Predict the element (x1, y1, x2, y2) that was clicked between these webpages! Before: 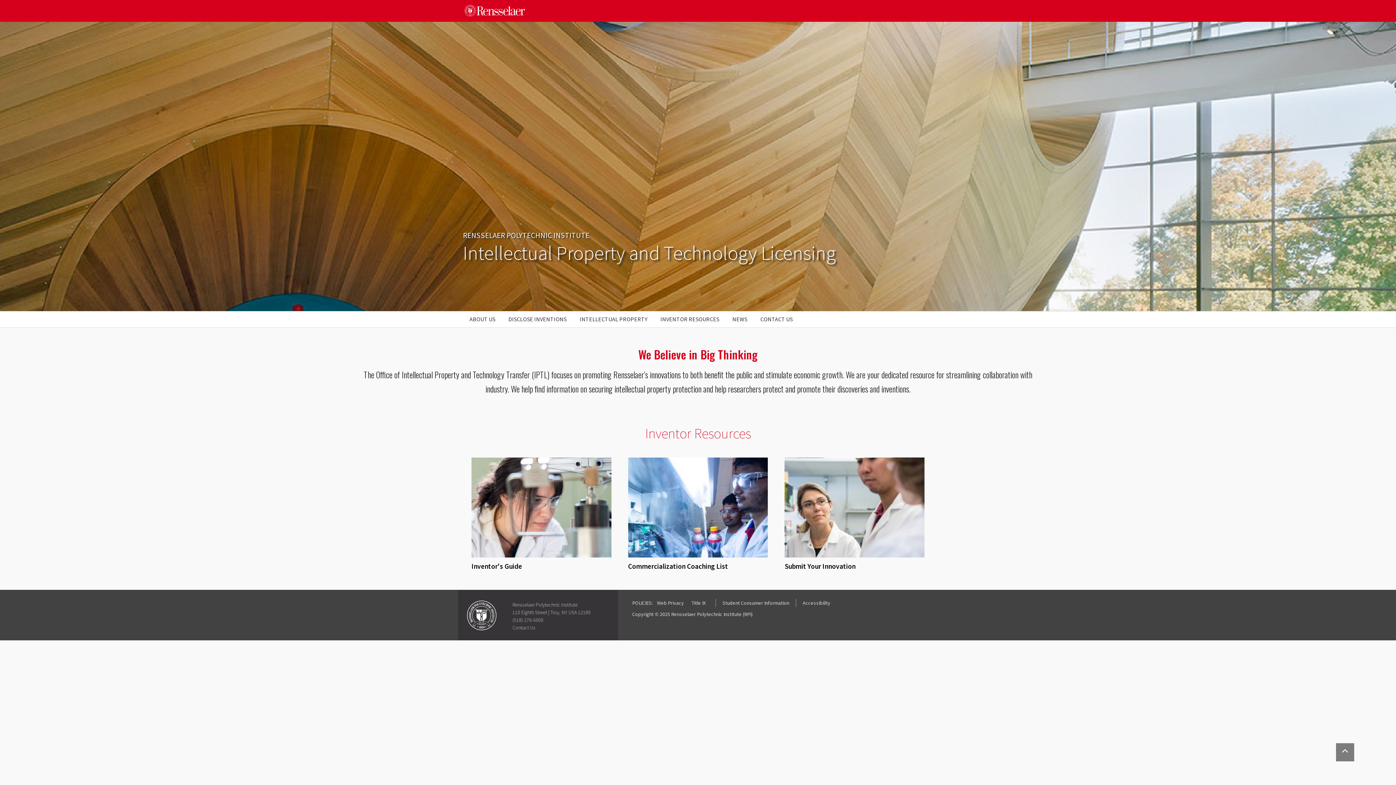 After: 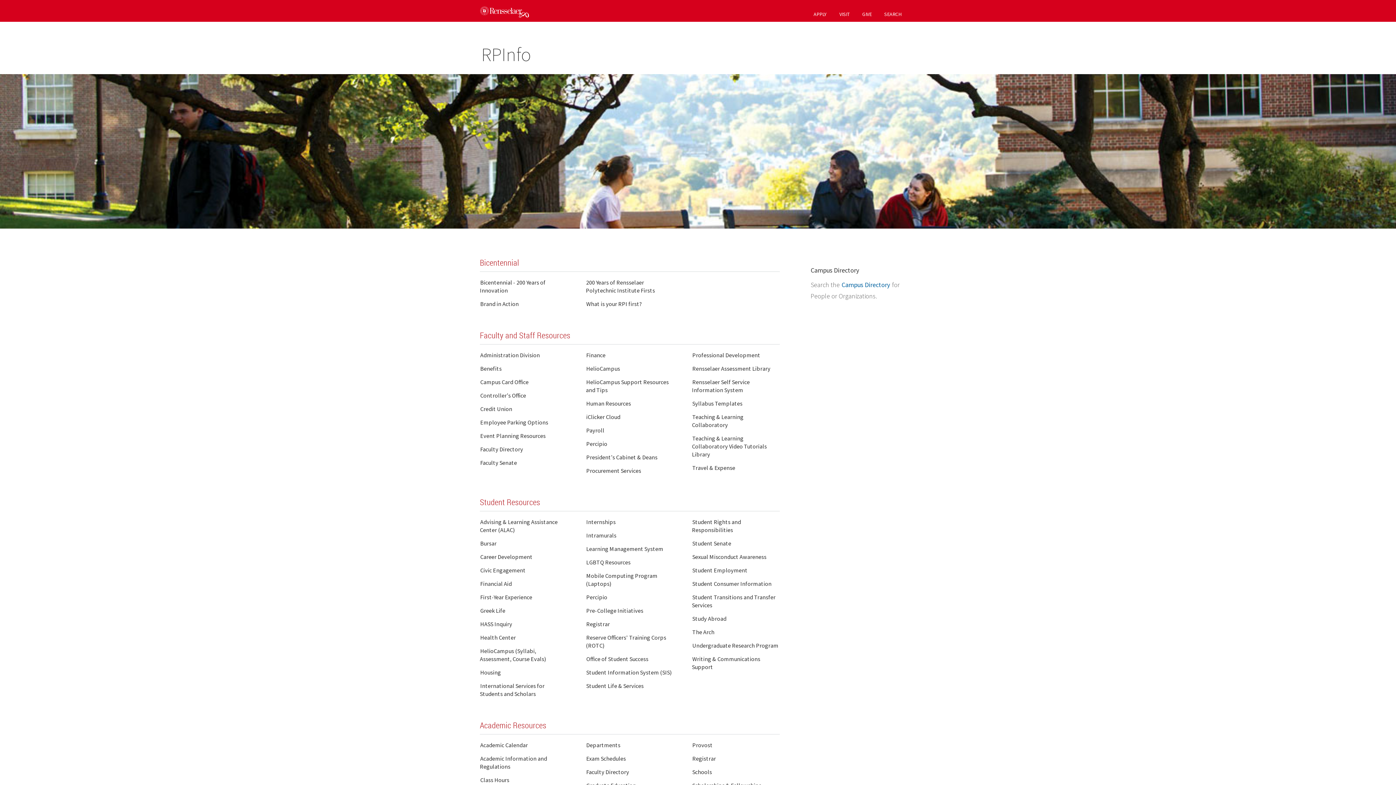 Action: label: Contact Us bbox: (512, 624, 535, 631)